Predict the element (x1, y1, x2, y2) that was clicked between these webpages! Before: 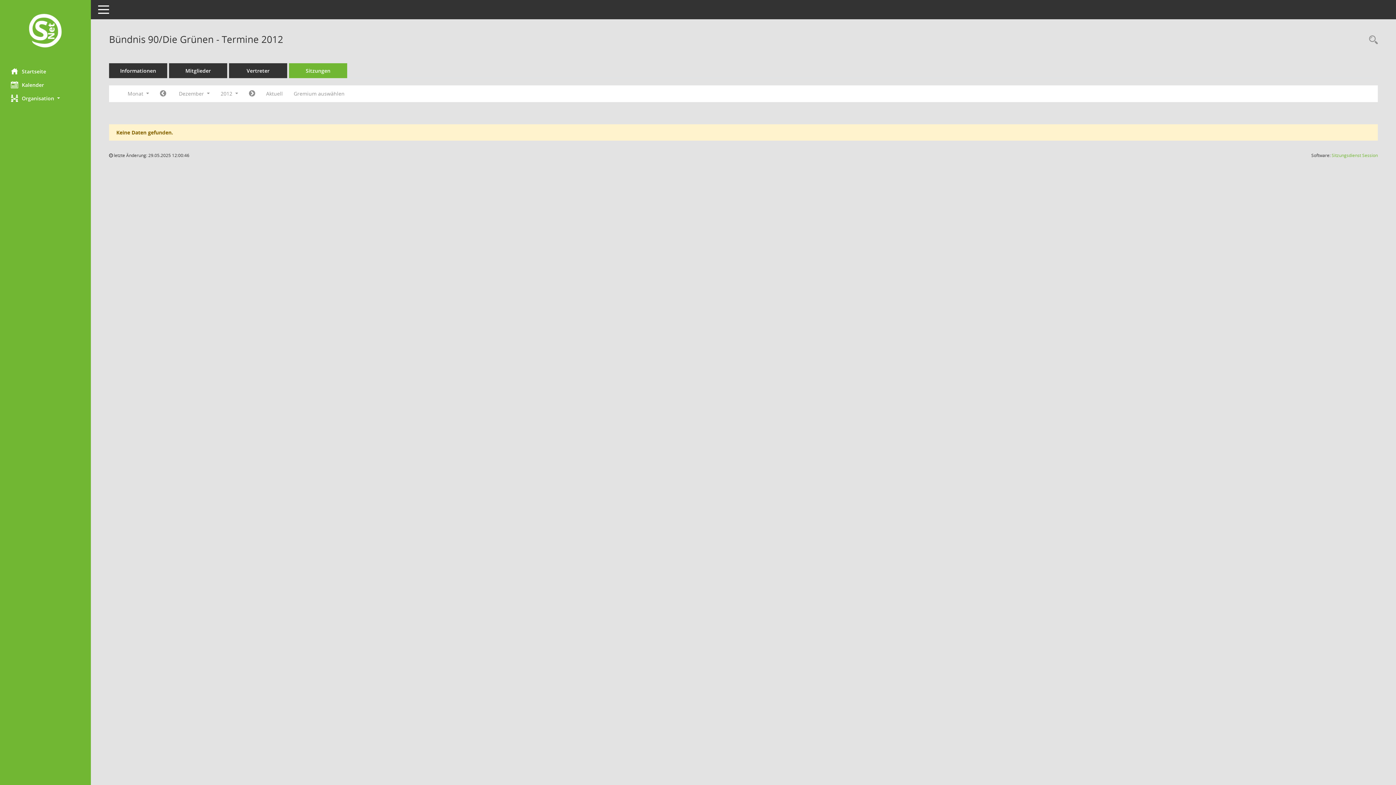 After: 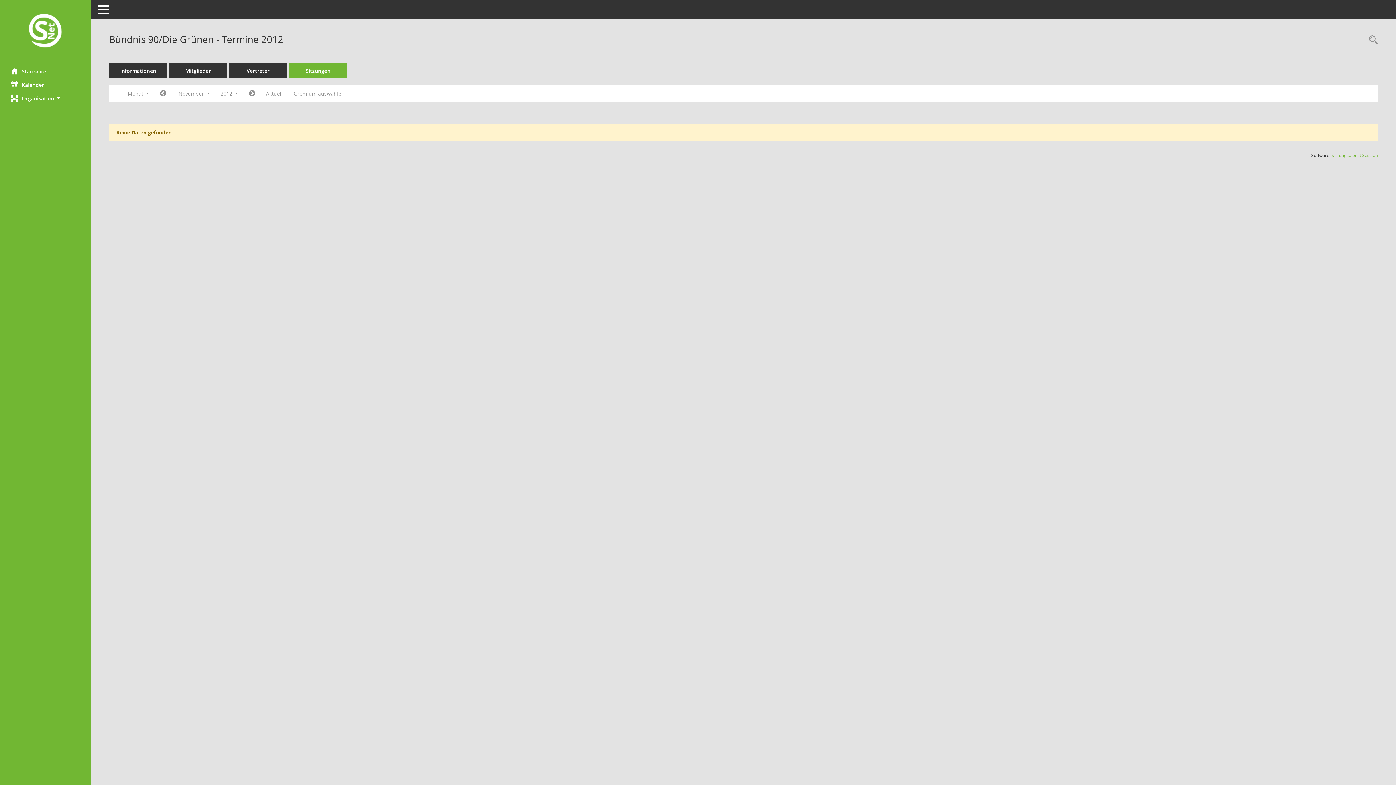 Action: bbox: (154, 87, 171, 100) label: Jahr: 2012 Monat: 11